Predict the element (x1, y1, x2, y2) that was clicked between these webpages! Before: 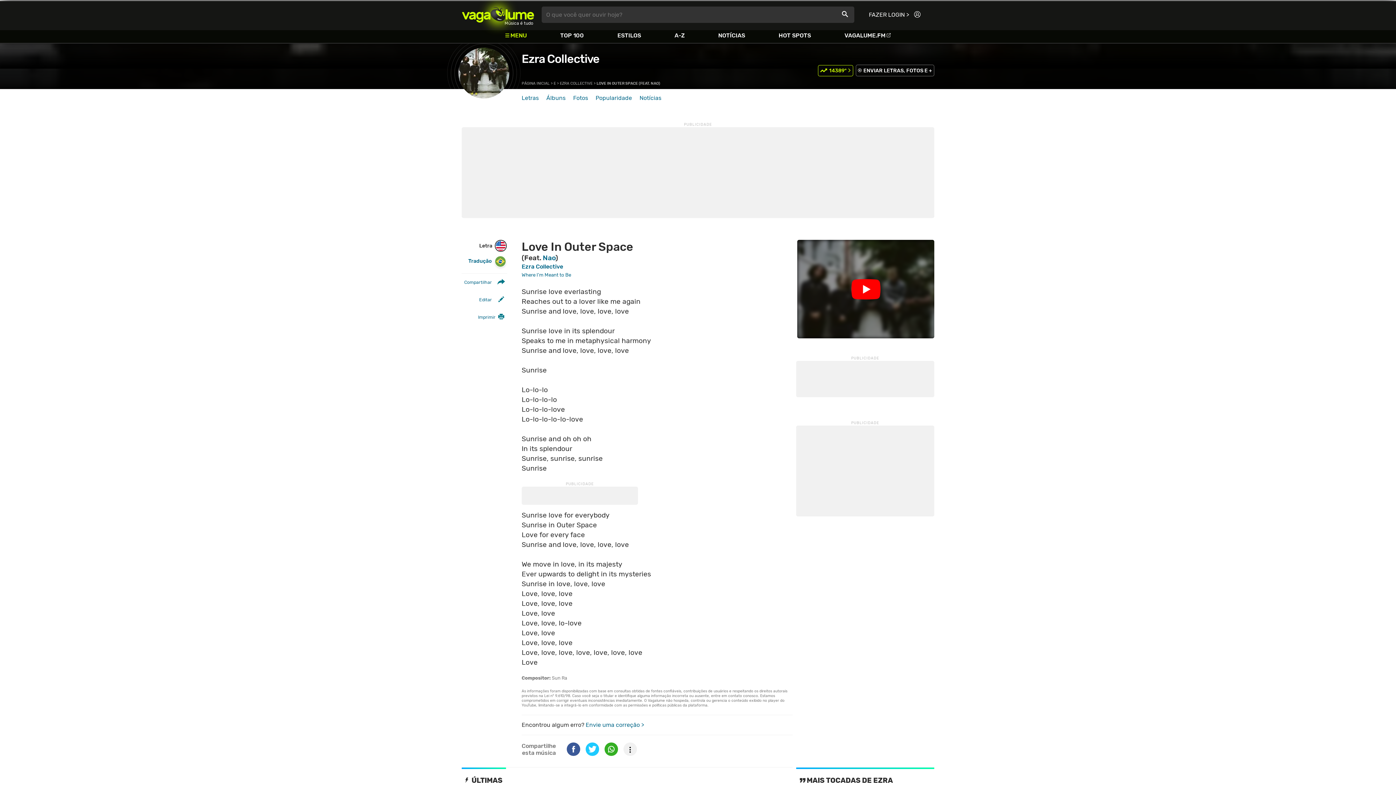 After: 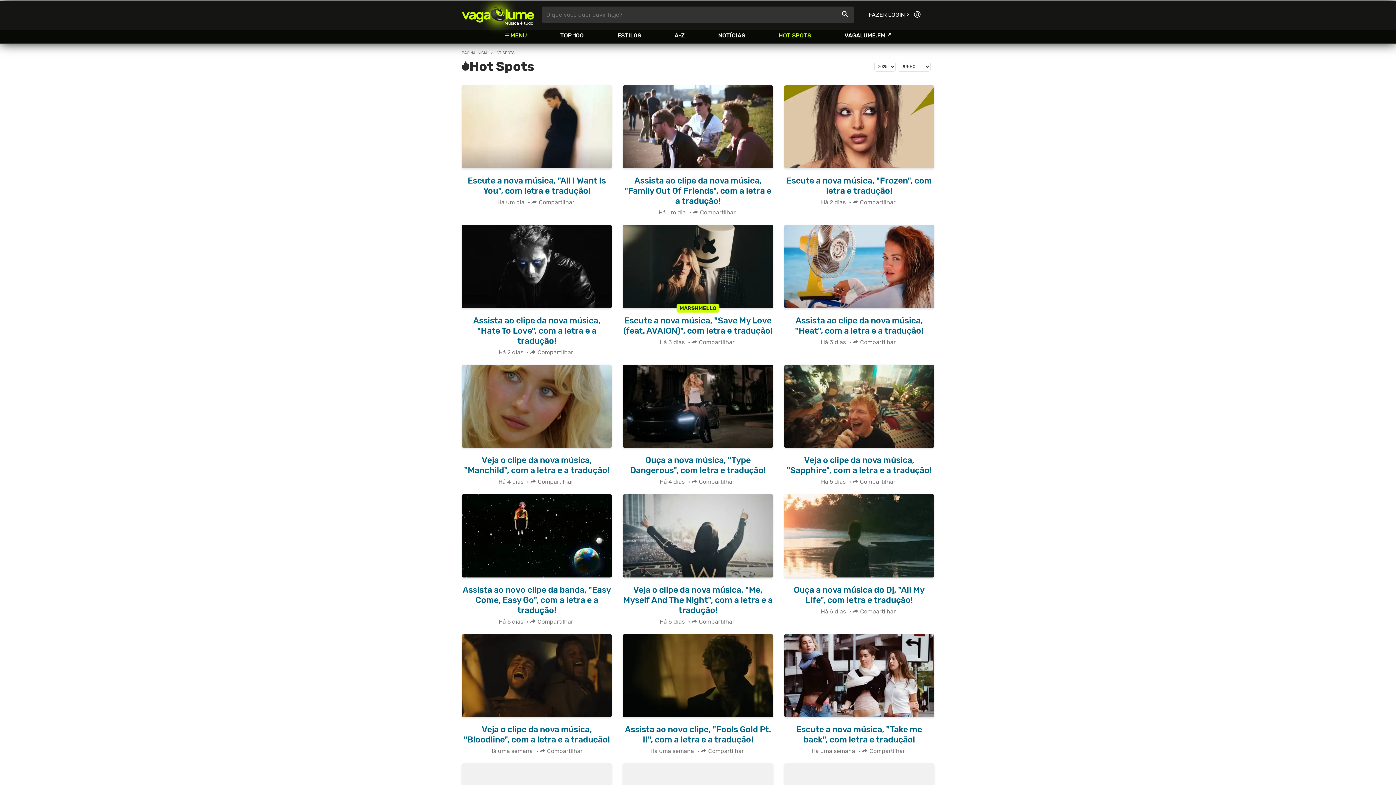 Action: label: HOT SPOTS bbox: (778, 32, 811, 38)